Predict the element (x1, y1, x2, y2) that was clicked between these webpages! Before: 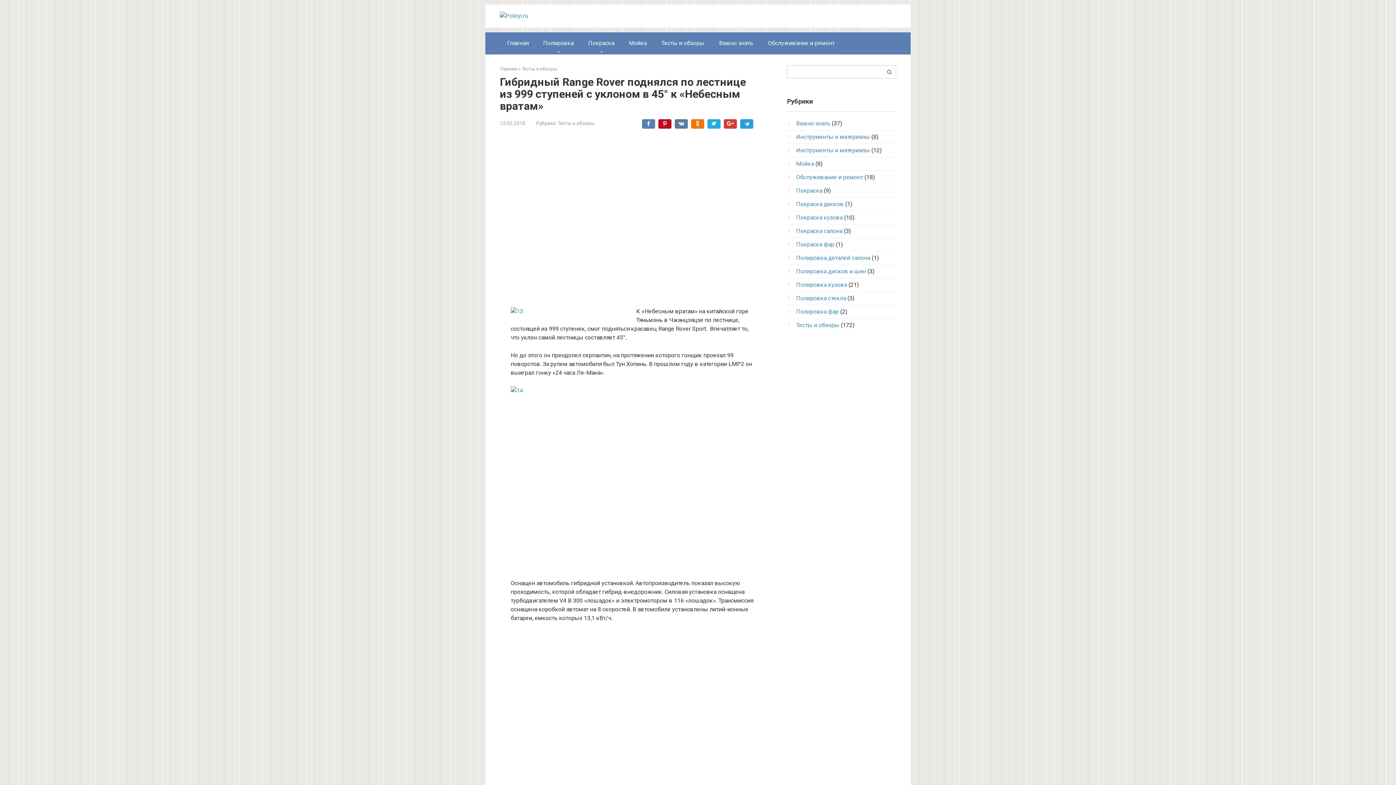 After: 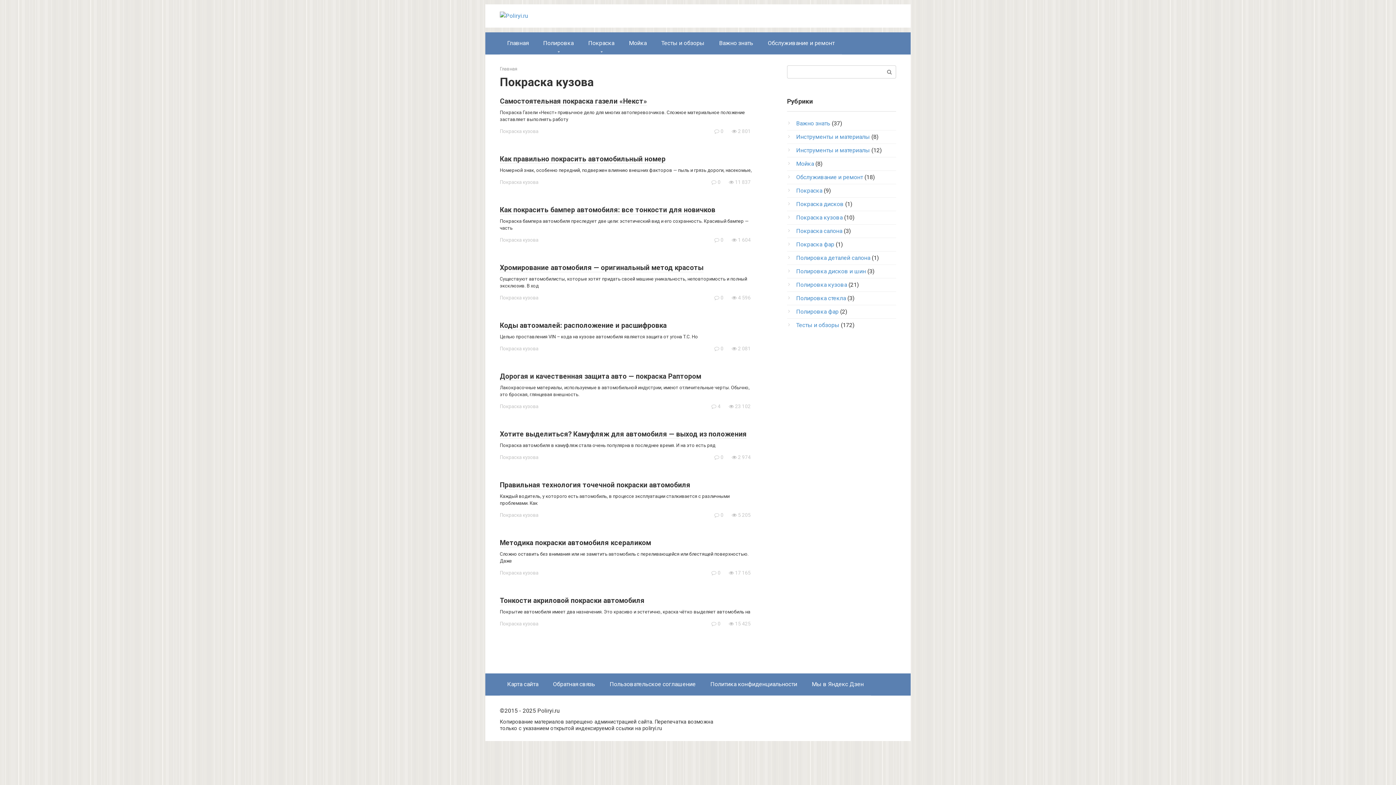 Action: label: Покраска кузова bbox: (796, 214, 842, 221)